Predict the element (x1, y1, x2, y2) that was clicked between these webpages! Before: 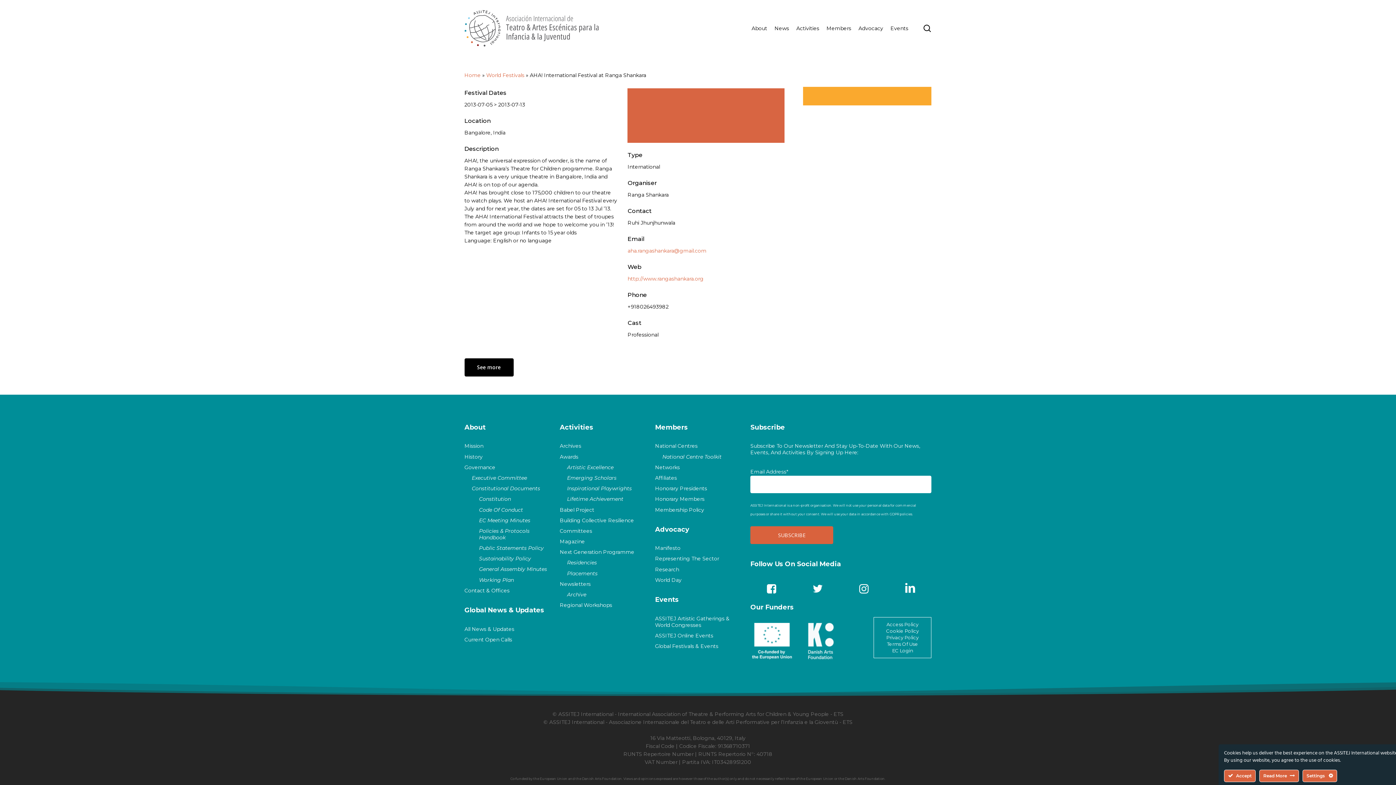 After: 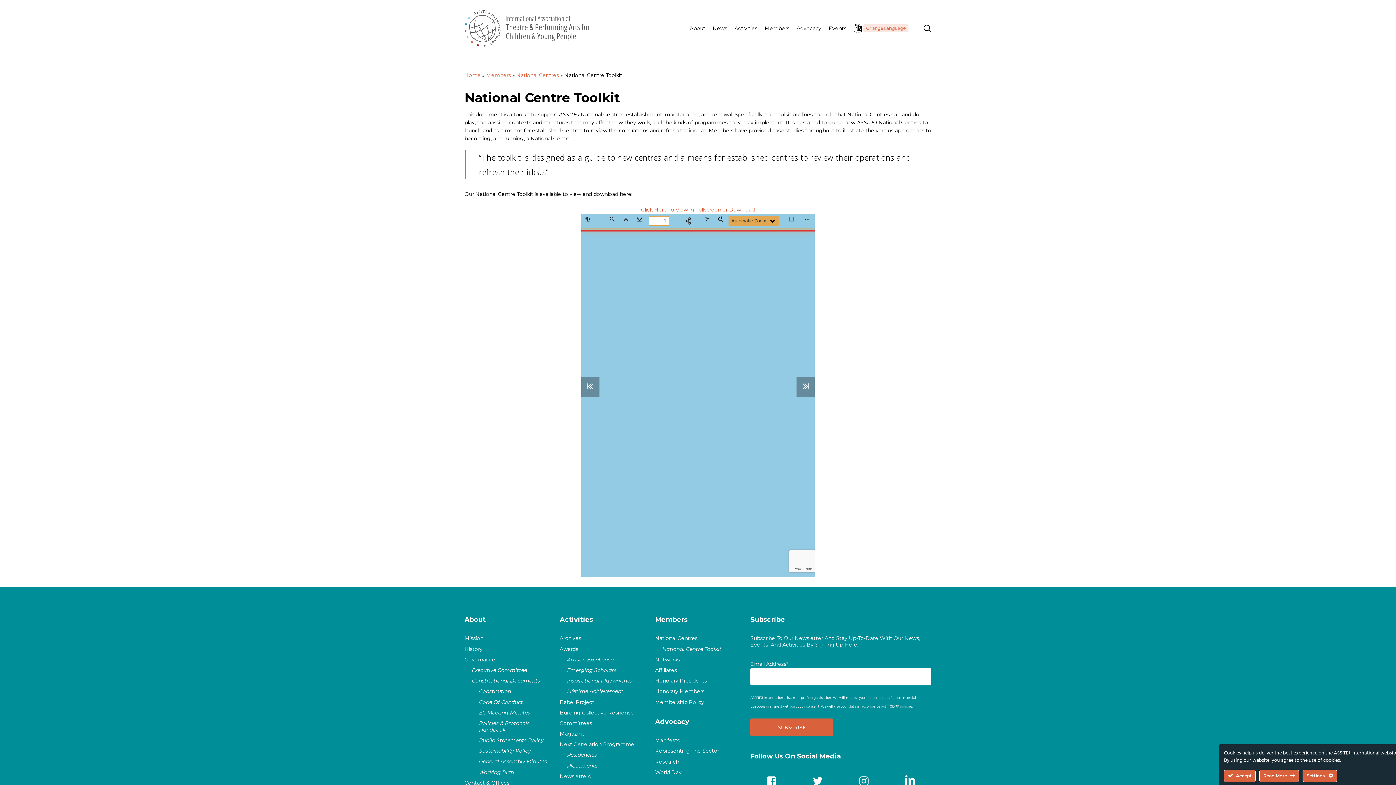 Action: label: National Centre Toolkit bbox: (662, 453, 721, 460)